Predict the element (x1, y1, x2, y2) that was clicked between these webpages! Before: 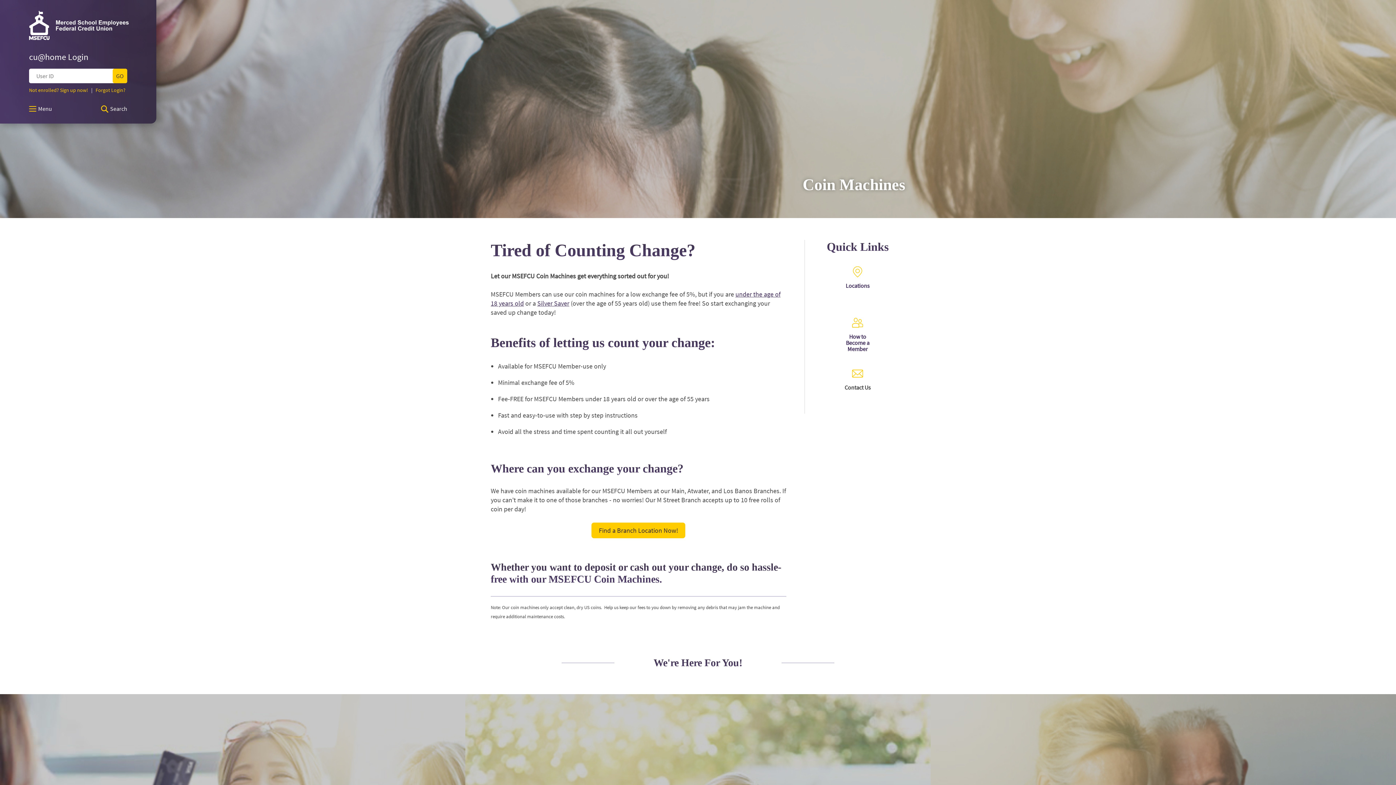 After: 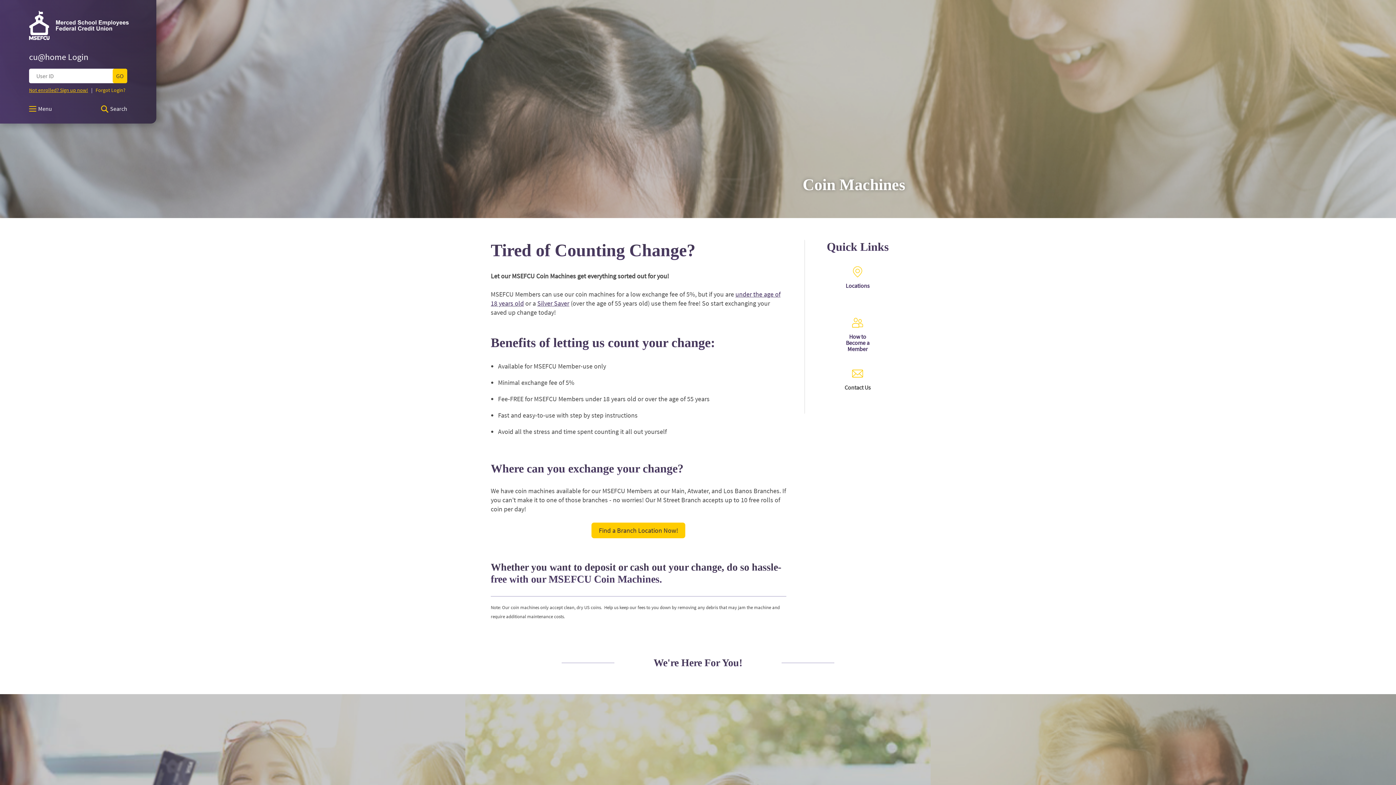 Action: bbox: (29, 86, 88, 93) label: Not enrolled? Sign up now!
(Opens in a new Window)